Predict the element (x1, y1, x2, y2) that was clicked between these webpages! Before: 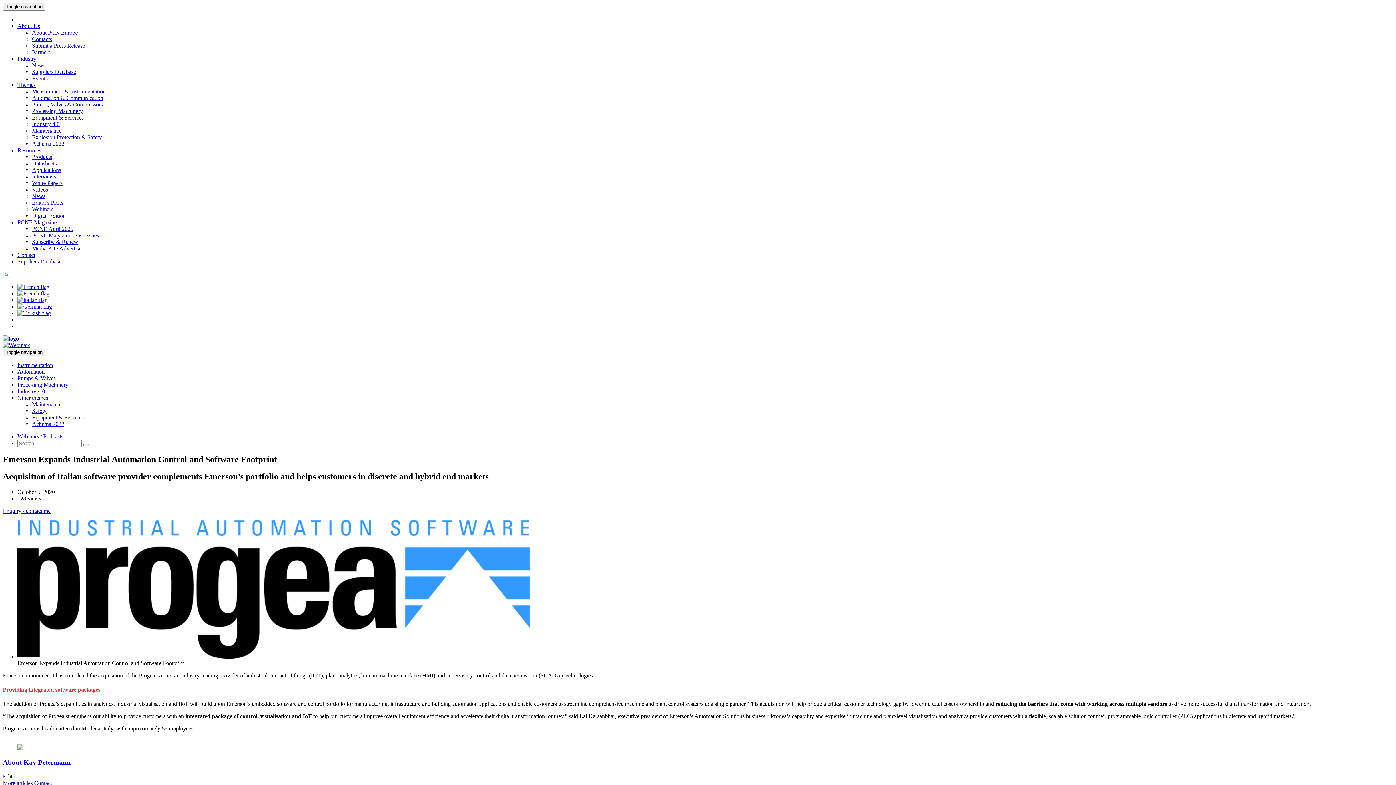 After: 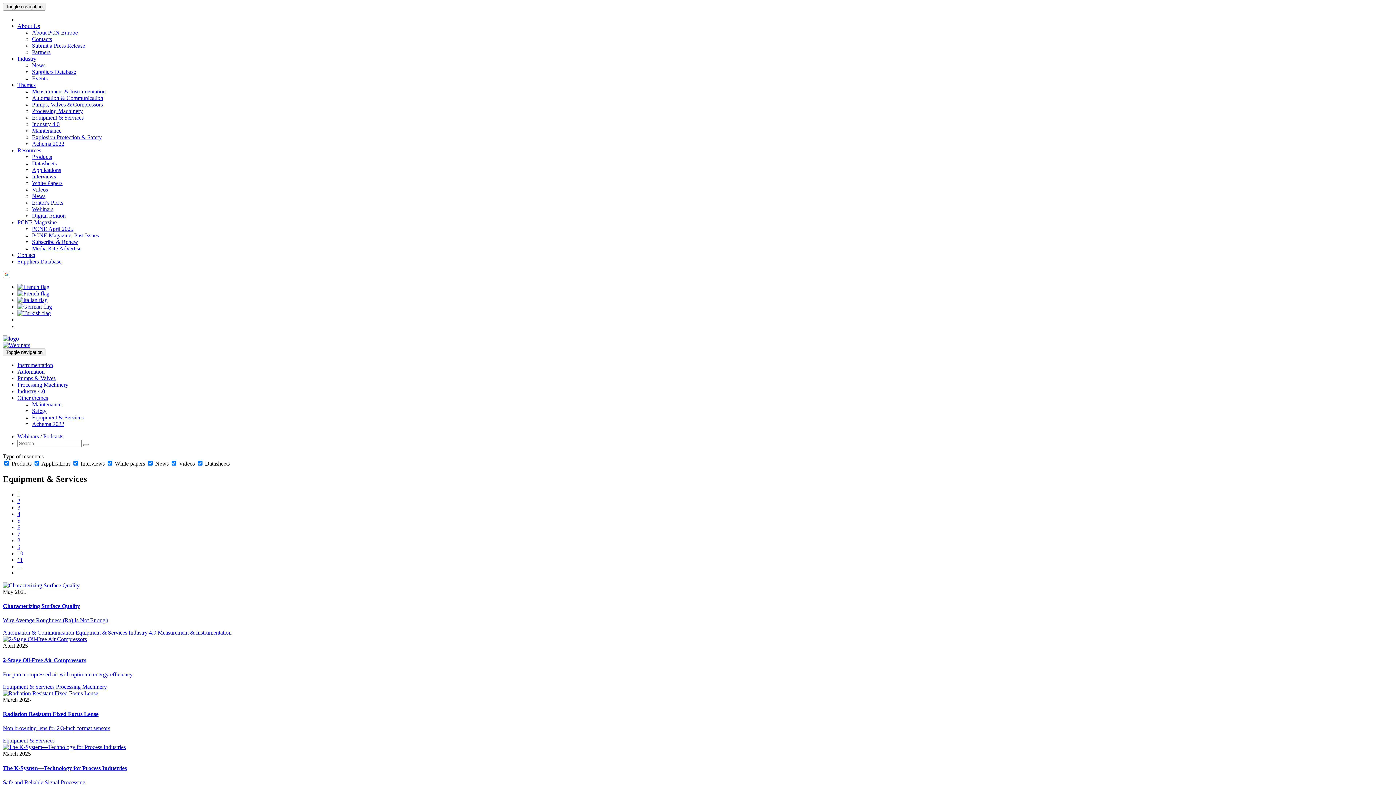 Action: bbox: (32, 114, 83, 120) label: Equipment & Services